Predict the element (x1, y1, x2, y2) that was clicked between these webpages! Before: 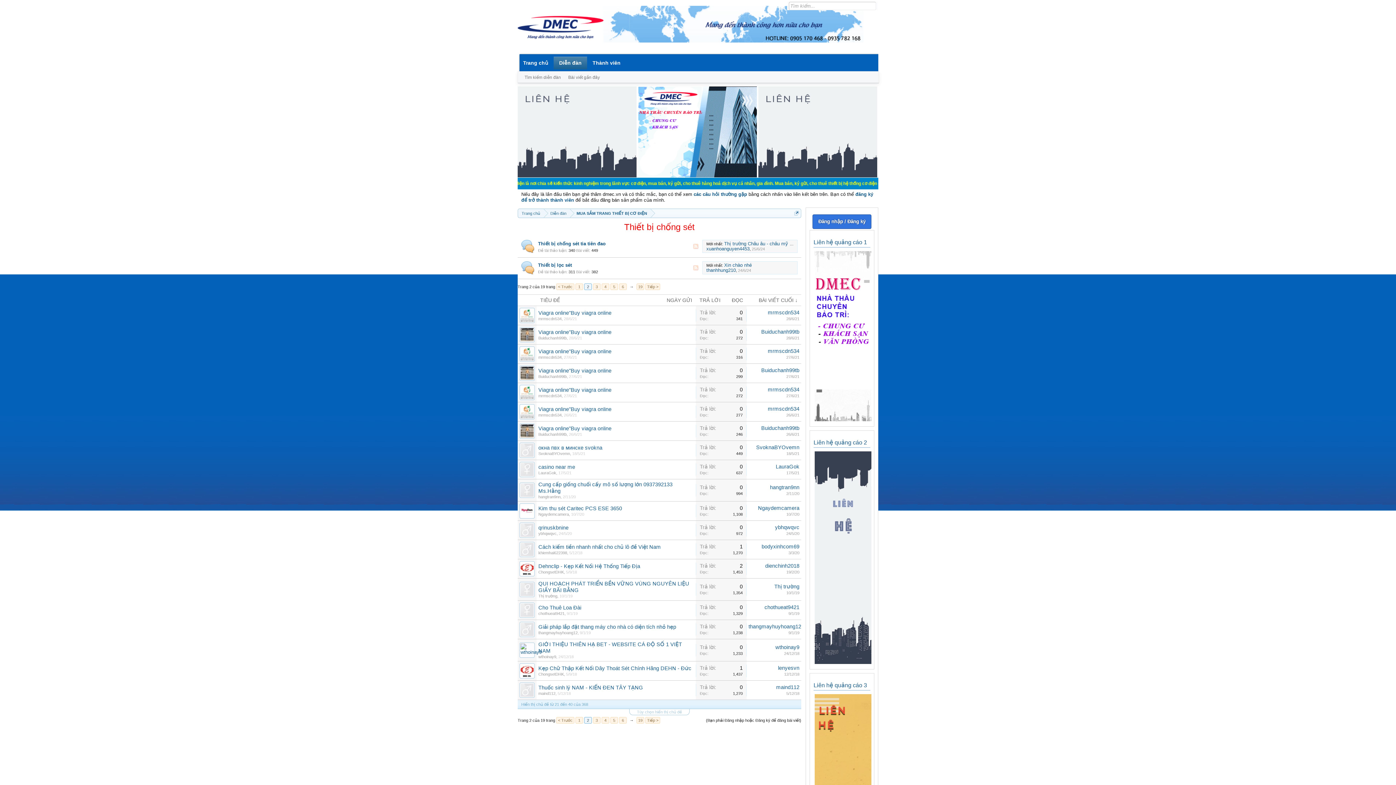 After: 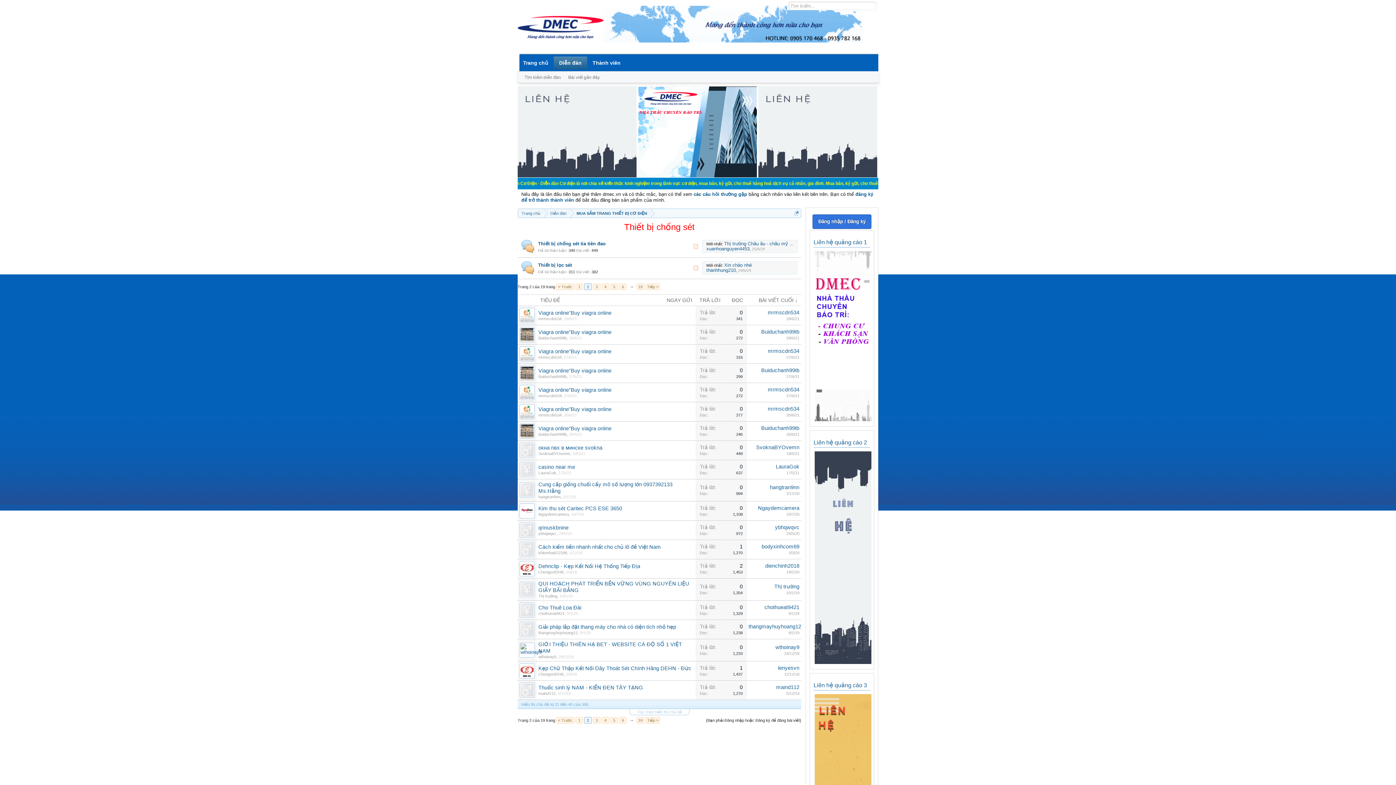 Action: label: 28/6/21 bbox: (564, 316, 577, 321)